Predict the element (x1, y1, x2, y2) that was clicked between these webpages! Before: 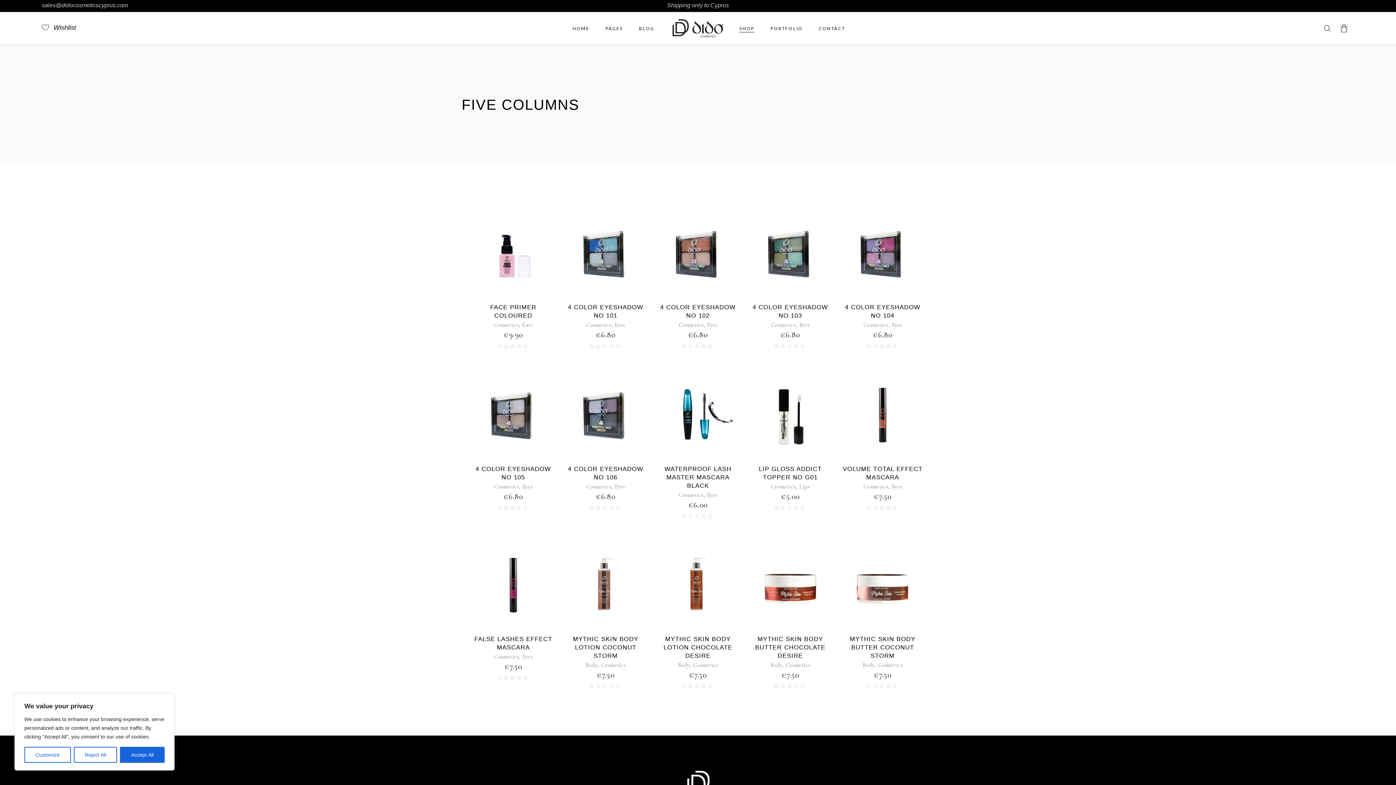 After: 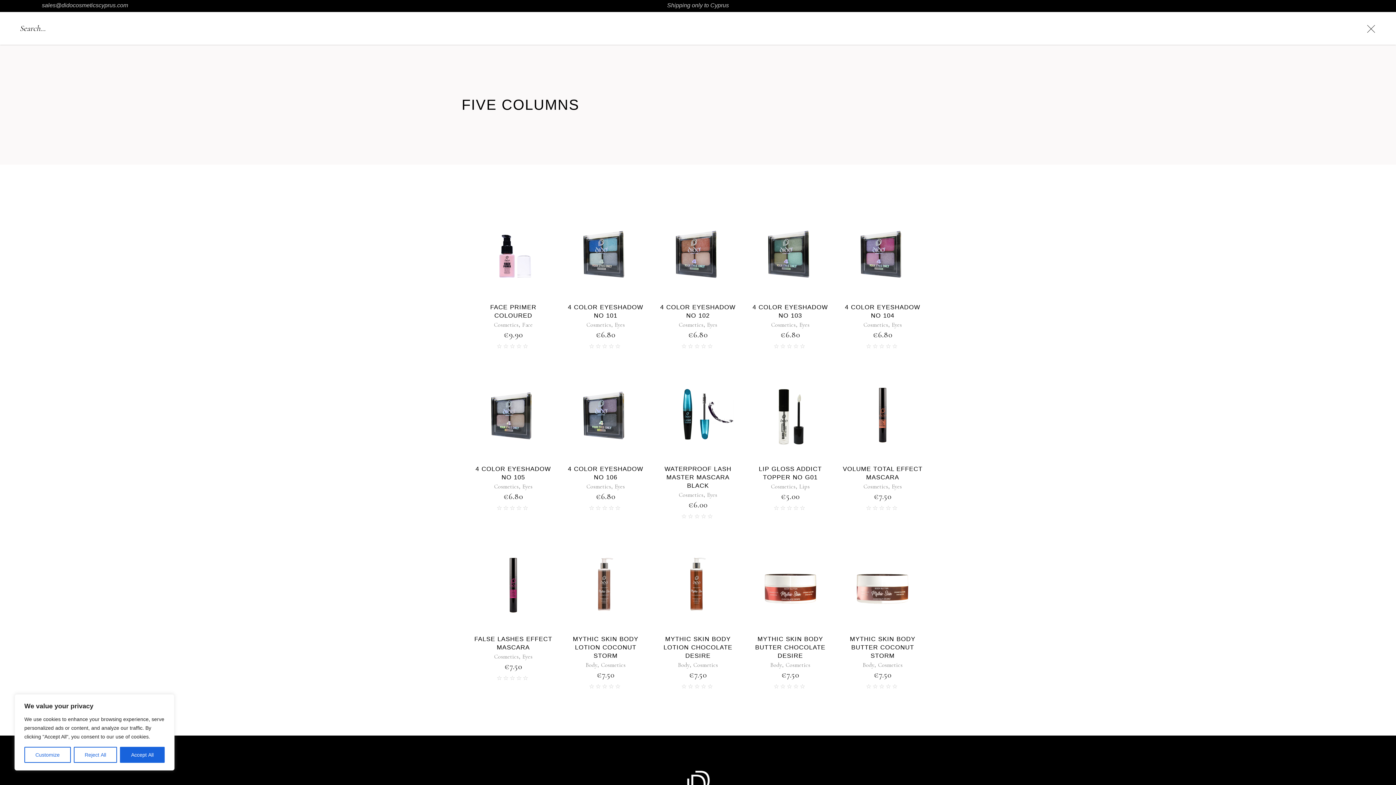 Action: bbox: (1322, 23, 1331, 33)